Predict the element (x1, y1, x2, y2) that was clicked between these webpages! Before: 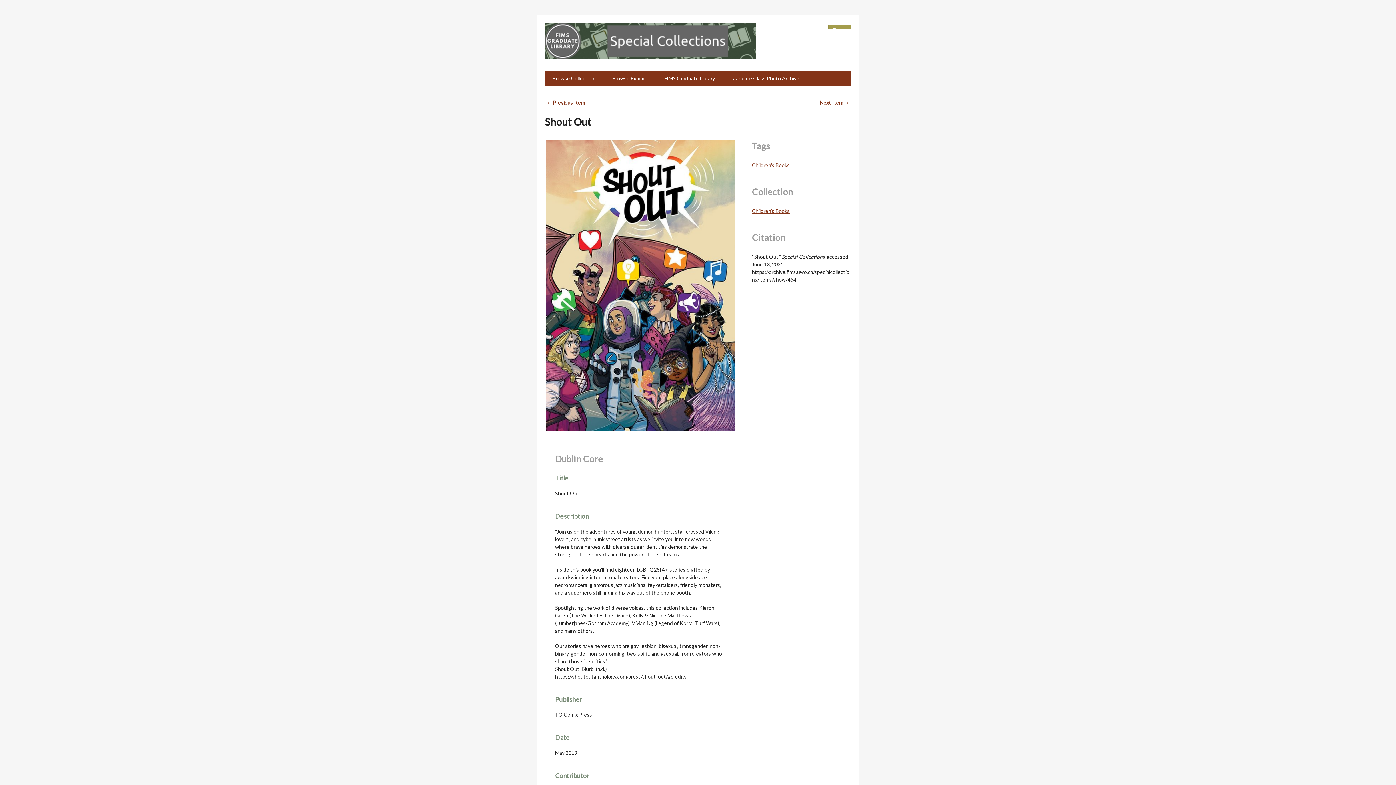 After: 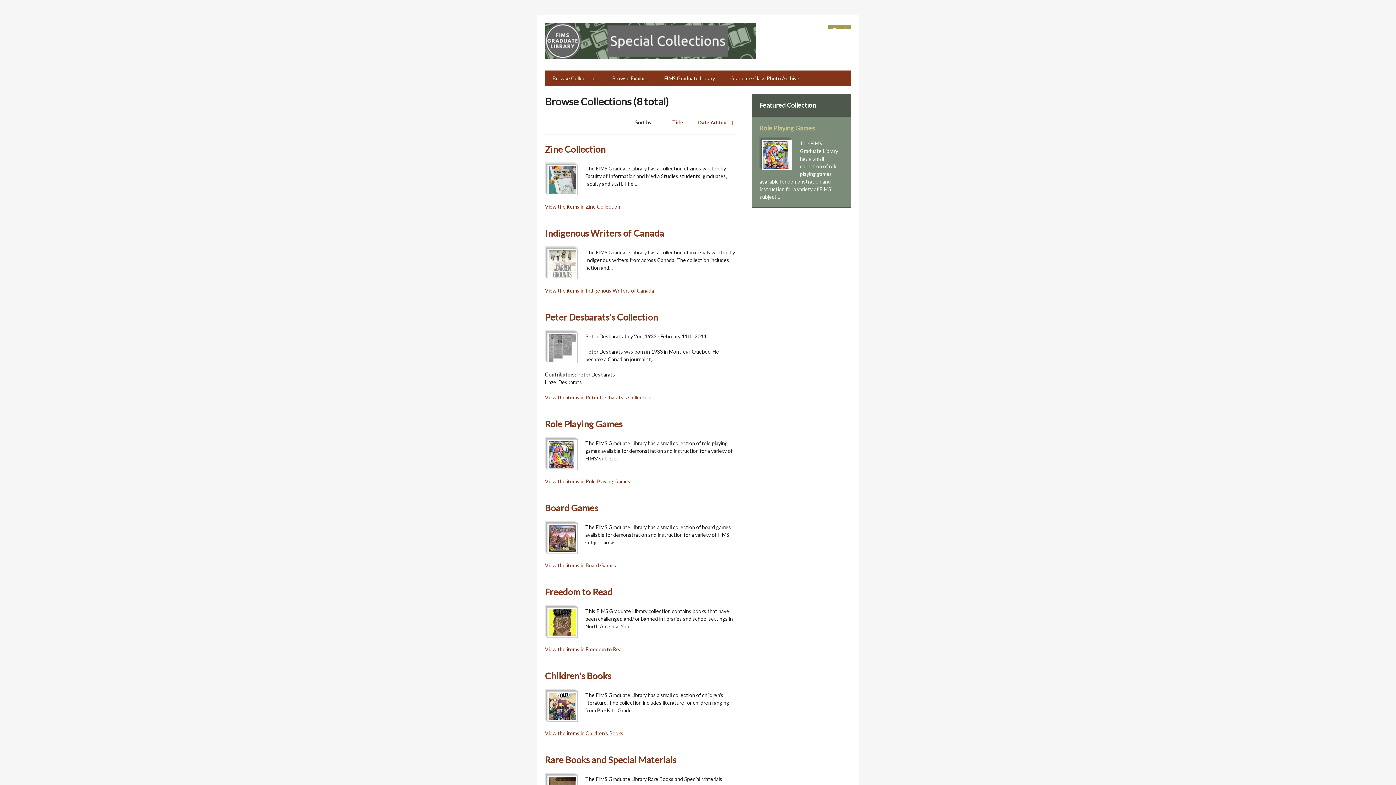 Action: bbox: (545, 49, 756, 61)